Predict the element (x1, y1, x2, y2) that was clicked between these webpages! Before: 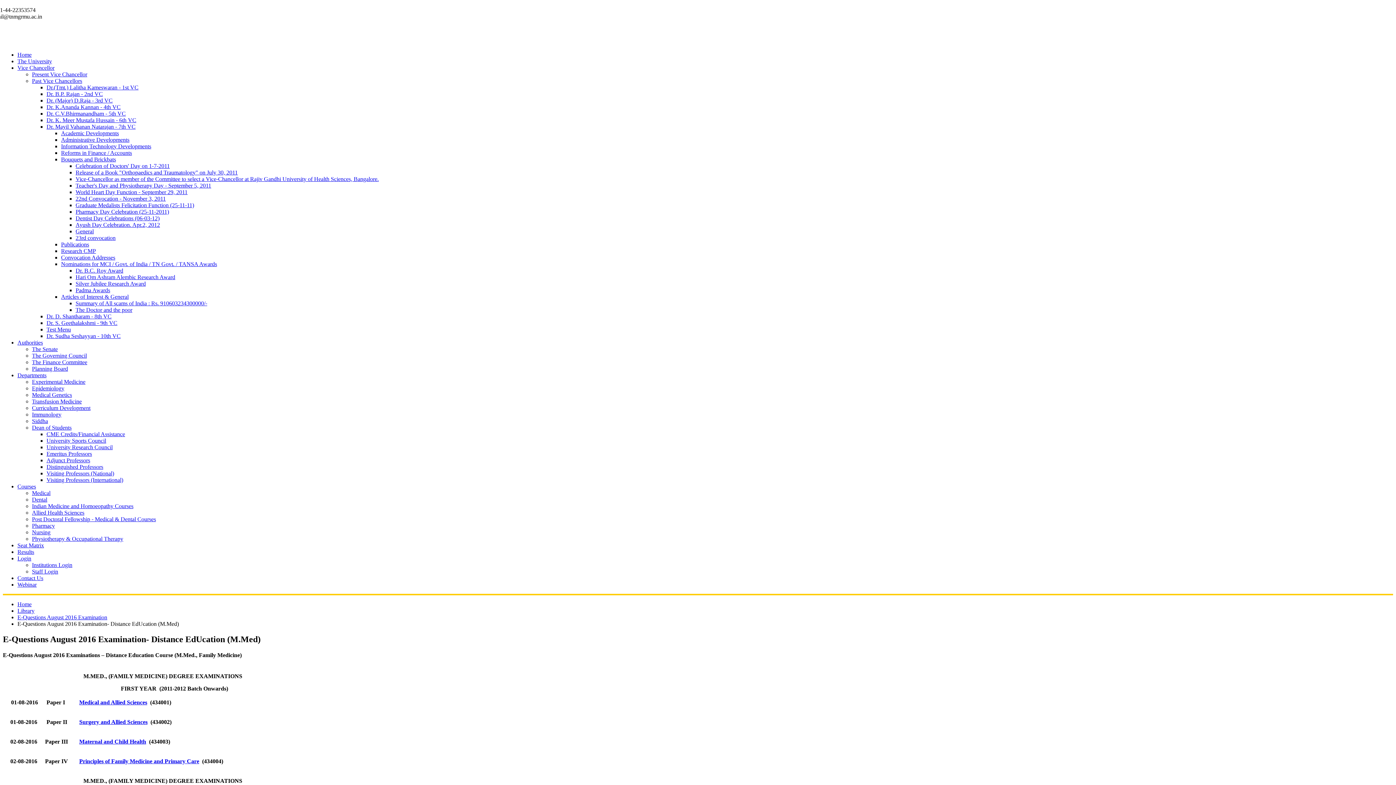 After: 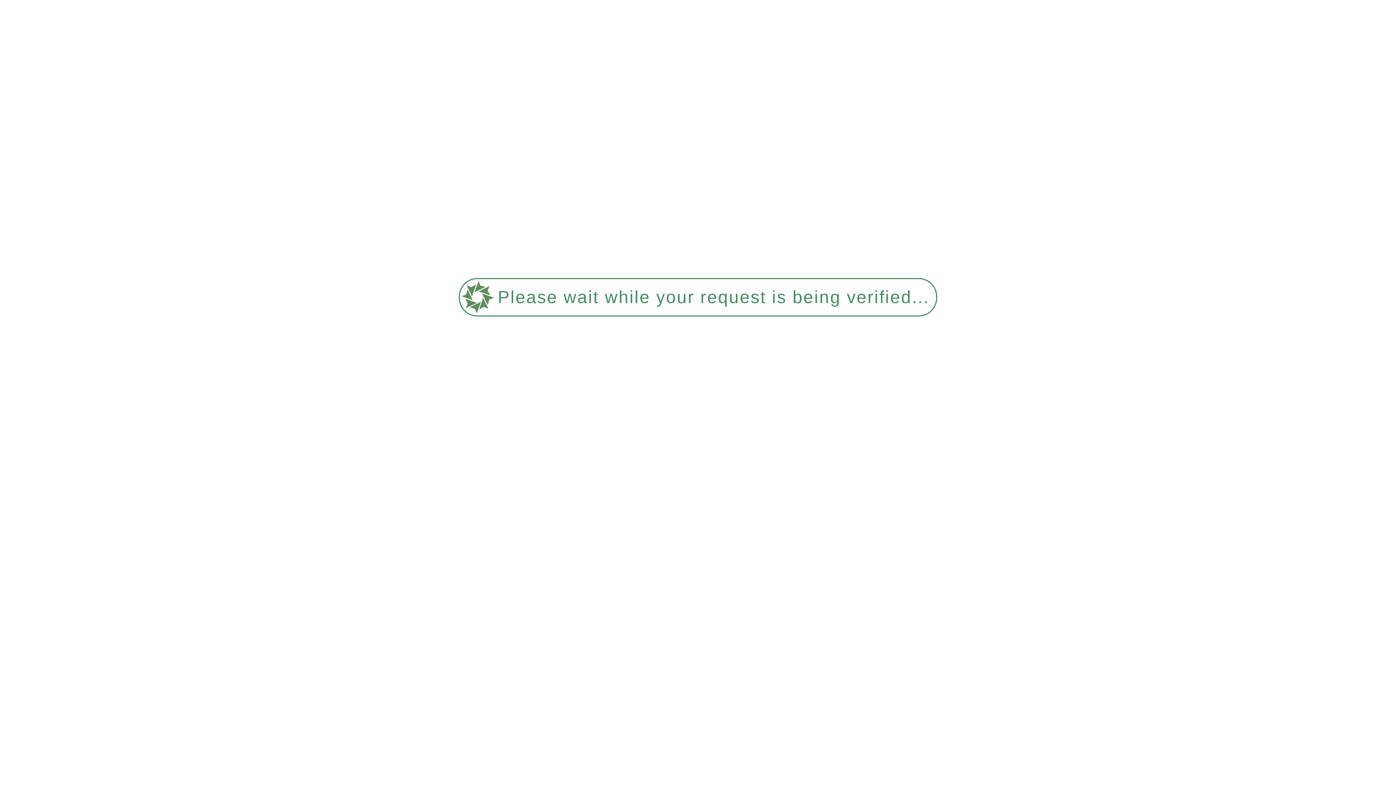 Action: bbox: (32, 378, 85, 385) label: Experimental Medicine